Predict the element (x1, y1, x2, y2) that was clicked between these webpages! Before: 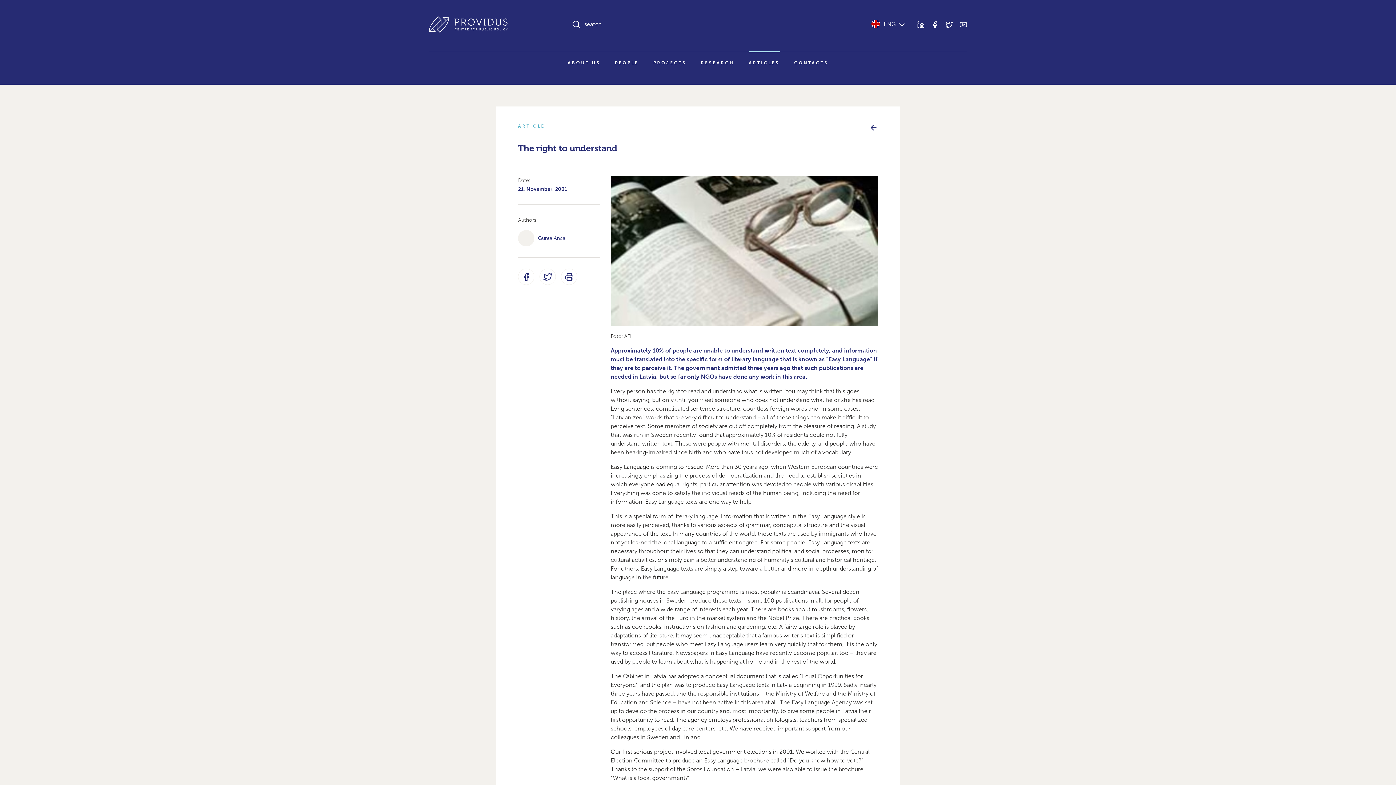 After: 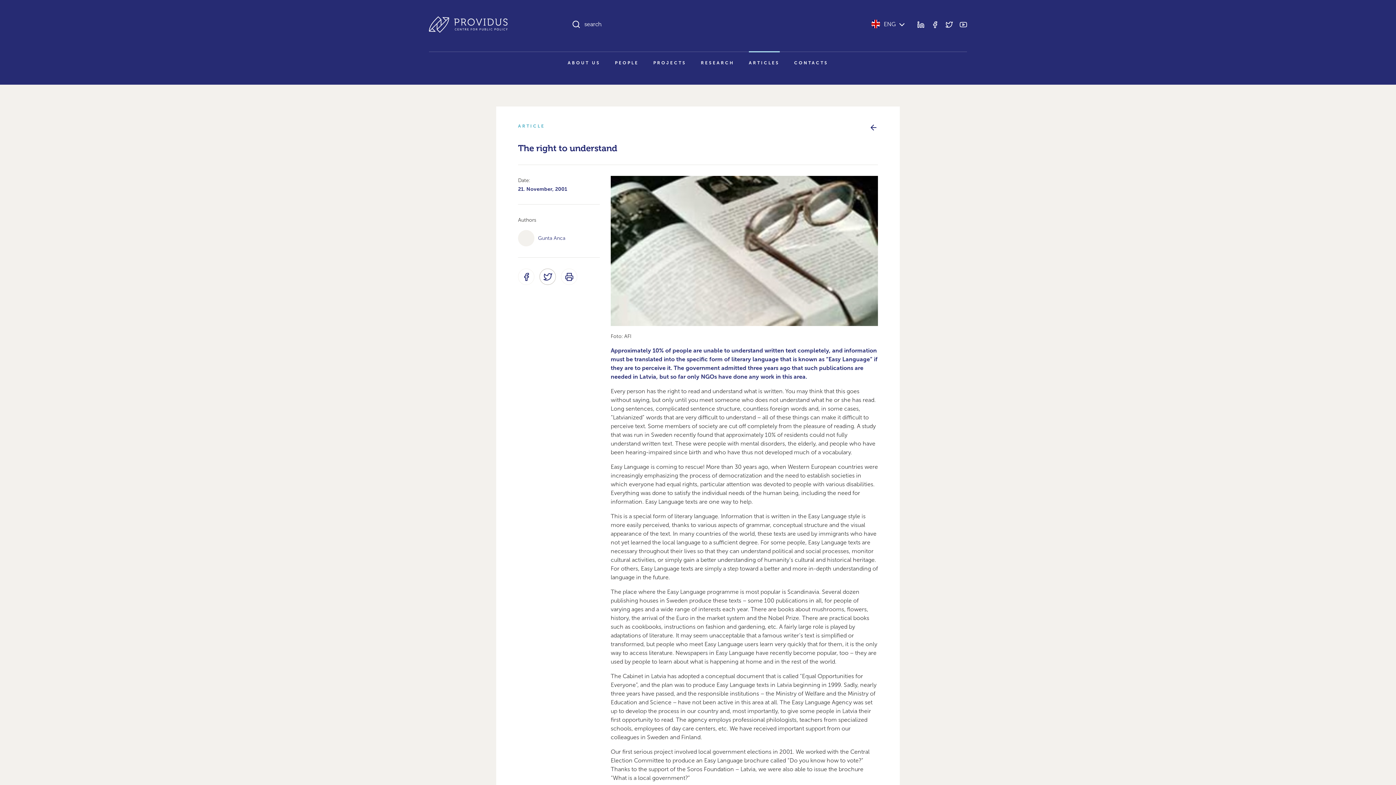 Action: bbox: (539, 268, 556, 285)